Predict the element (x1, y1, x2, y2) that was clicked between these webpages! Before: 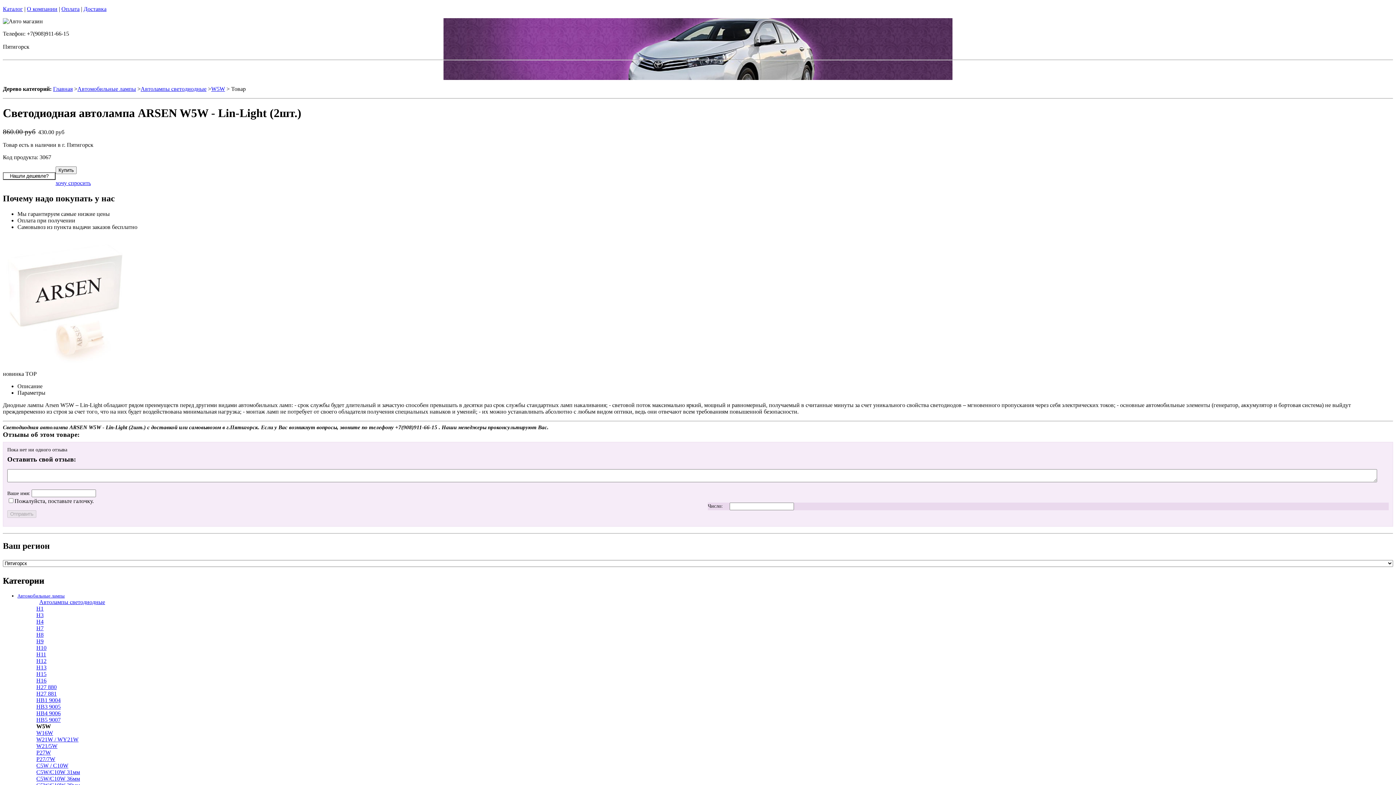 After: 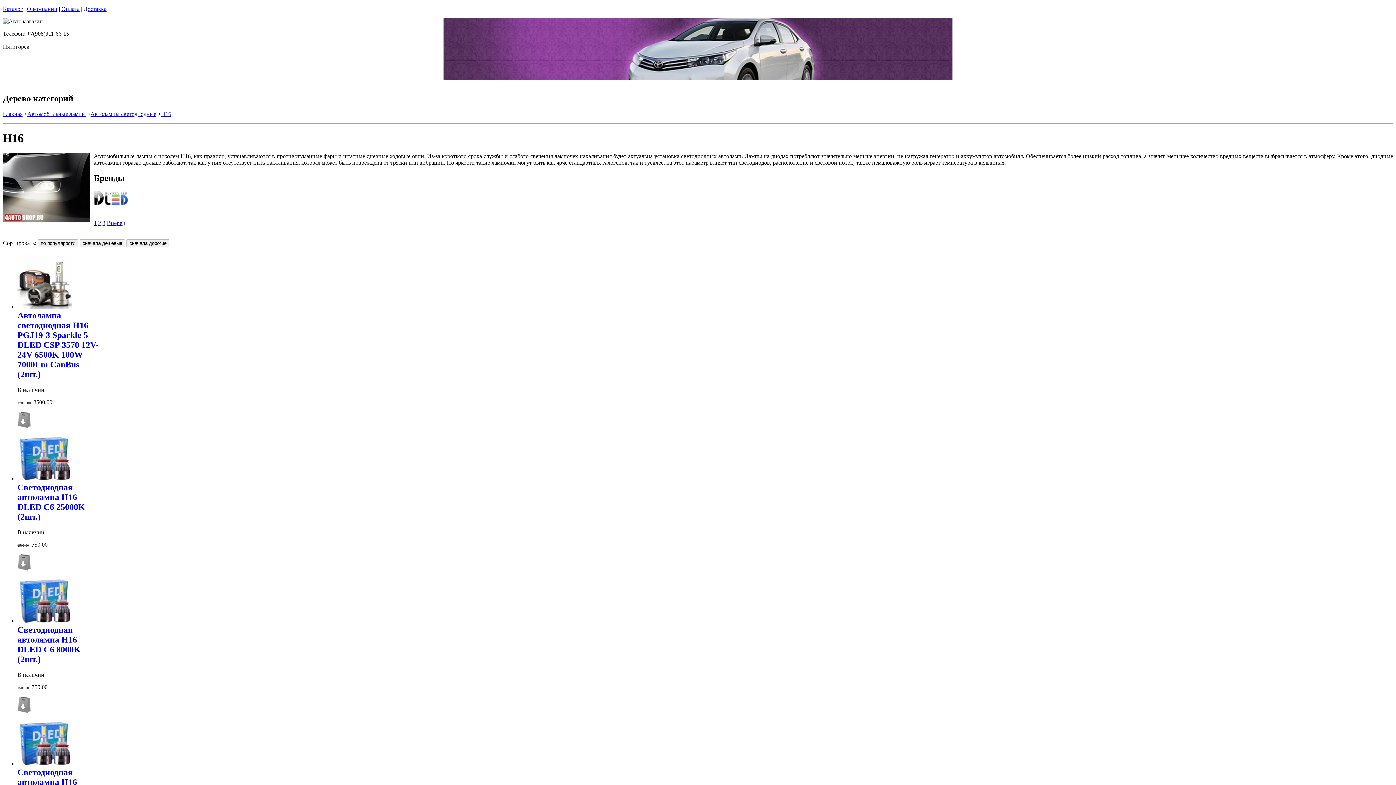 Action: bbox: (36, 677, 46, 683) label: H16